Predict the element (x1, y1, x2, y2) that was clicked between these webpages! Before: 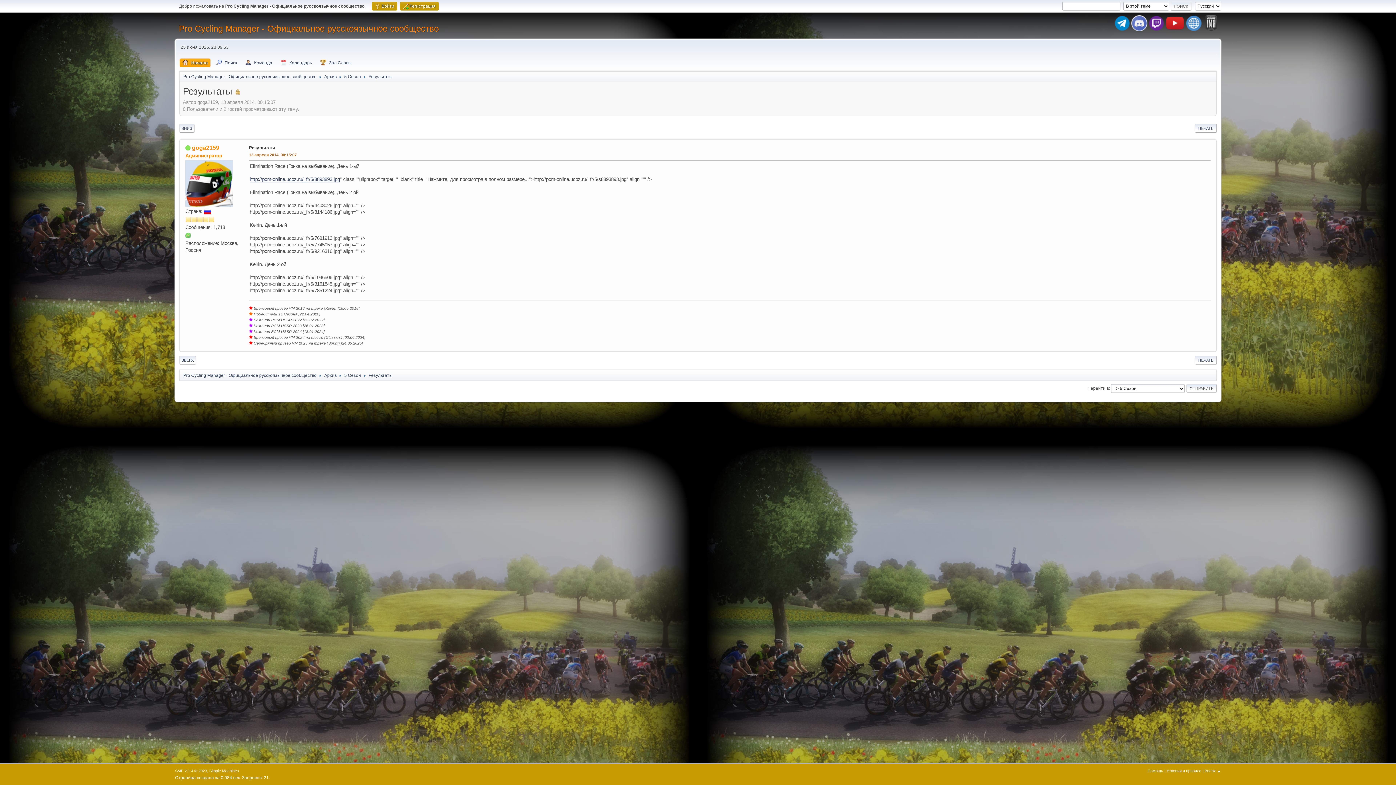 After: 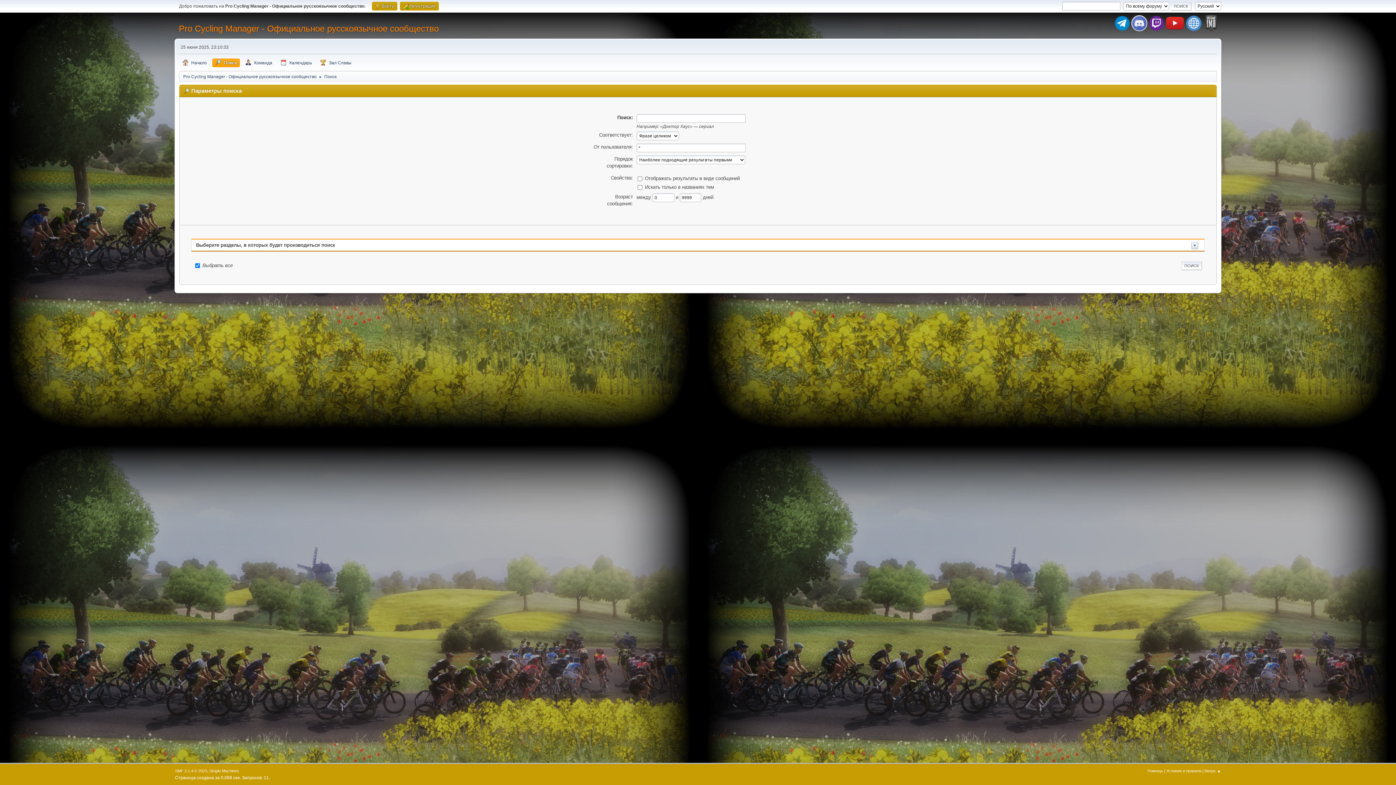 Action: label: Поиск bbox: (213, 58, 240, 67)